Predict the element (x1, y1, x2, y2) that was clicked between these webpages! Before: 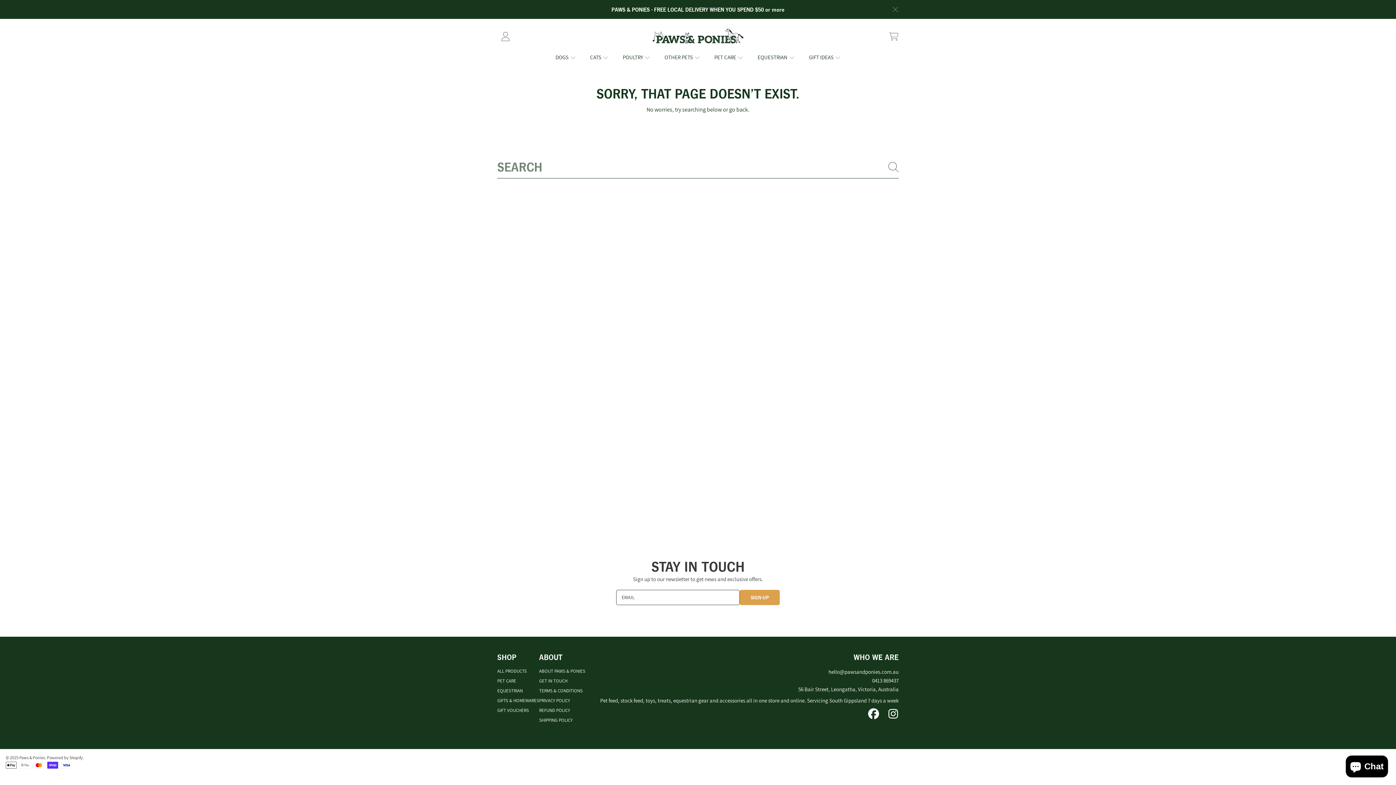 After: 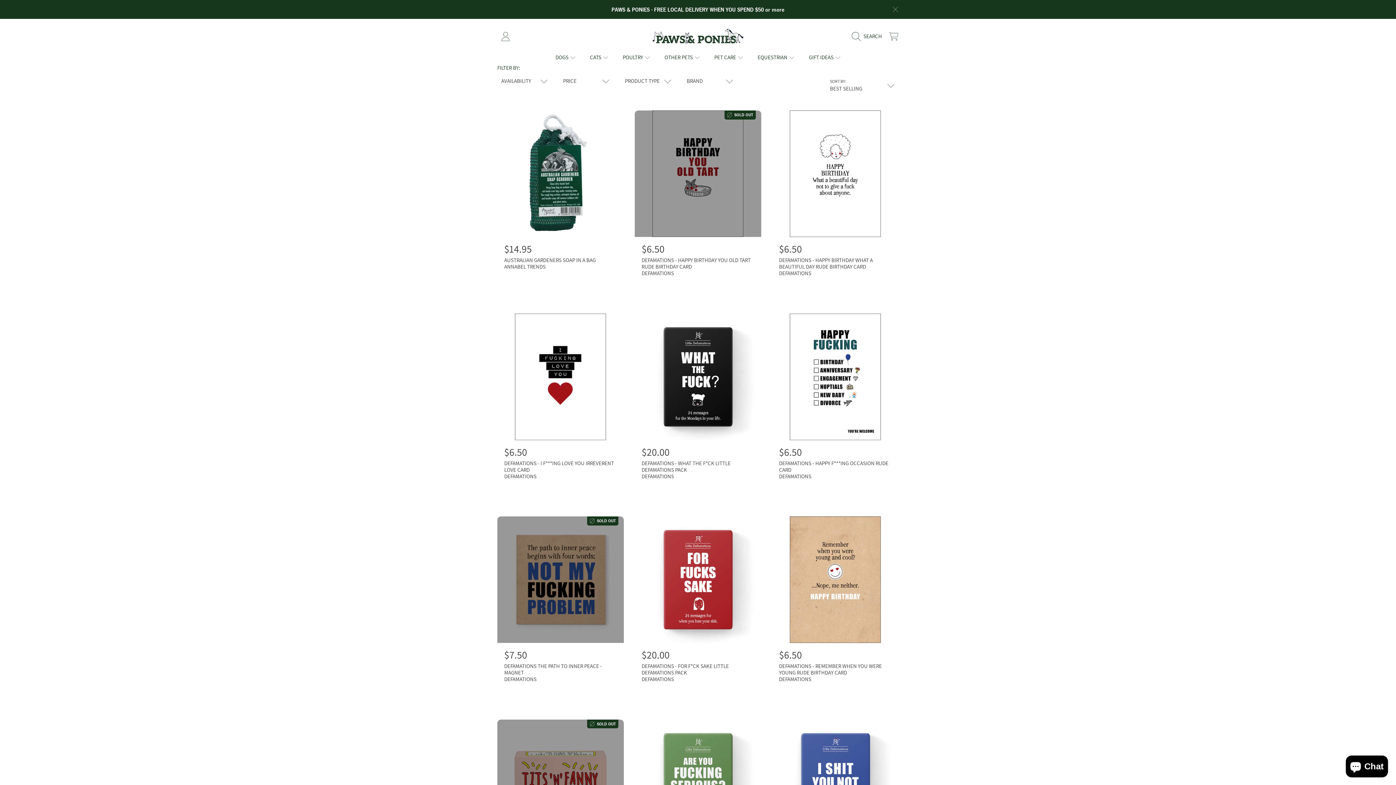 Action: label: GIFT IDEAS  bbox: (809, 53, 840, 60)